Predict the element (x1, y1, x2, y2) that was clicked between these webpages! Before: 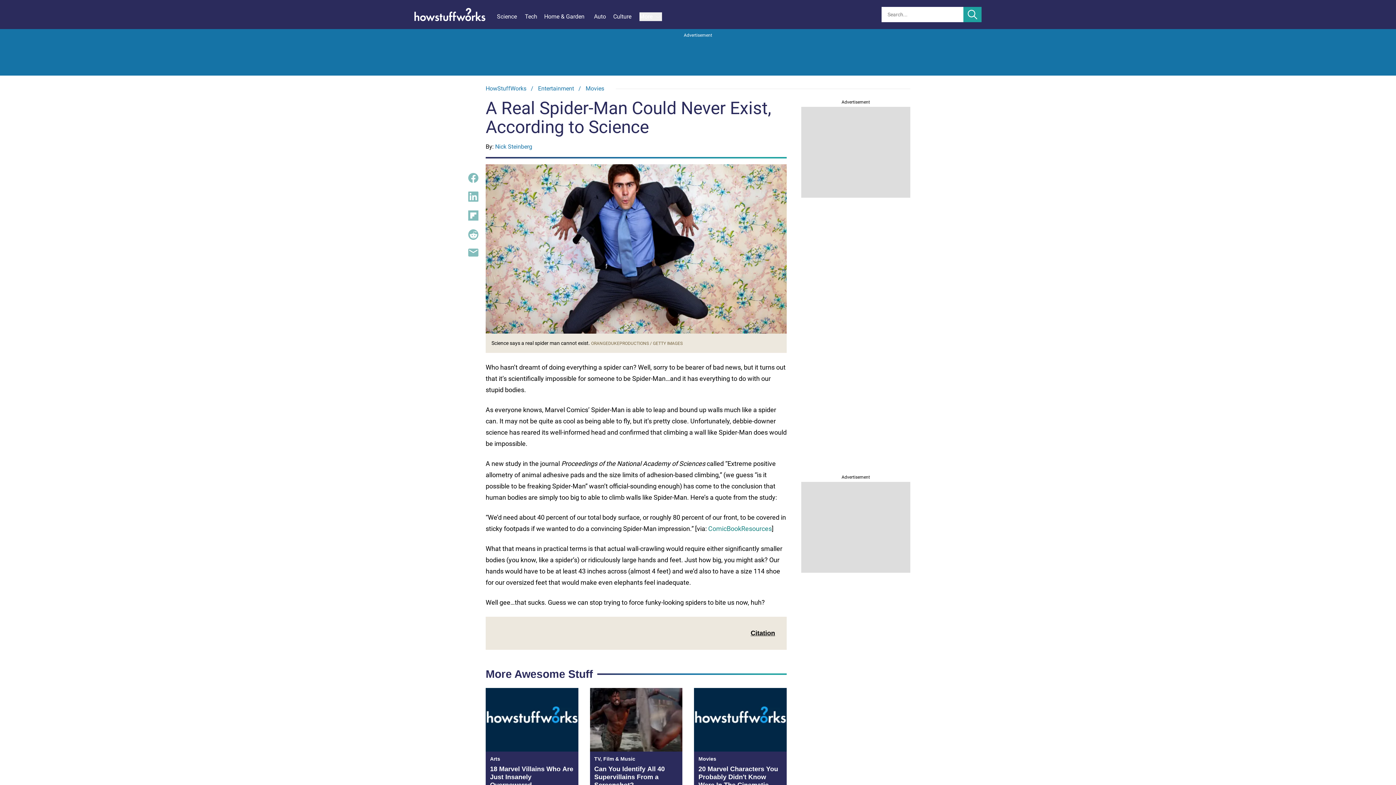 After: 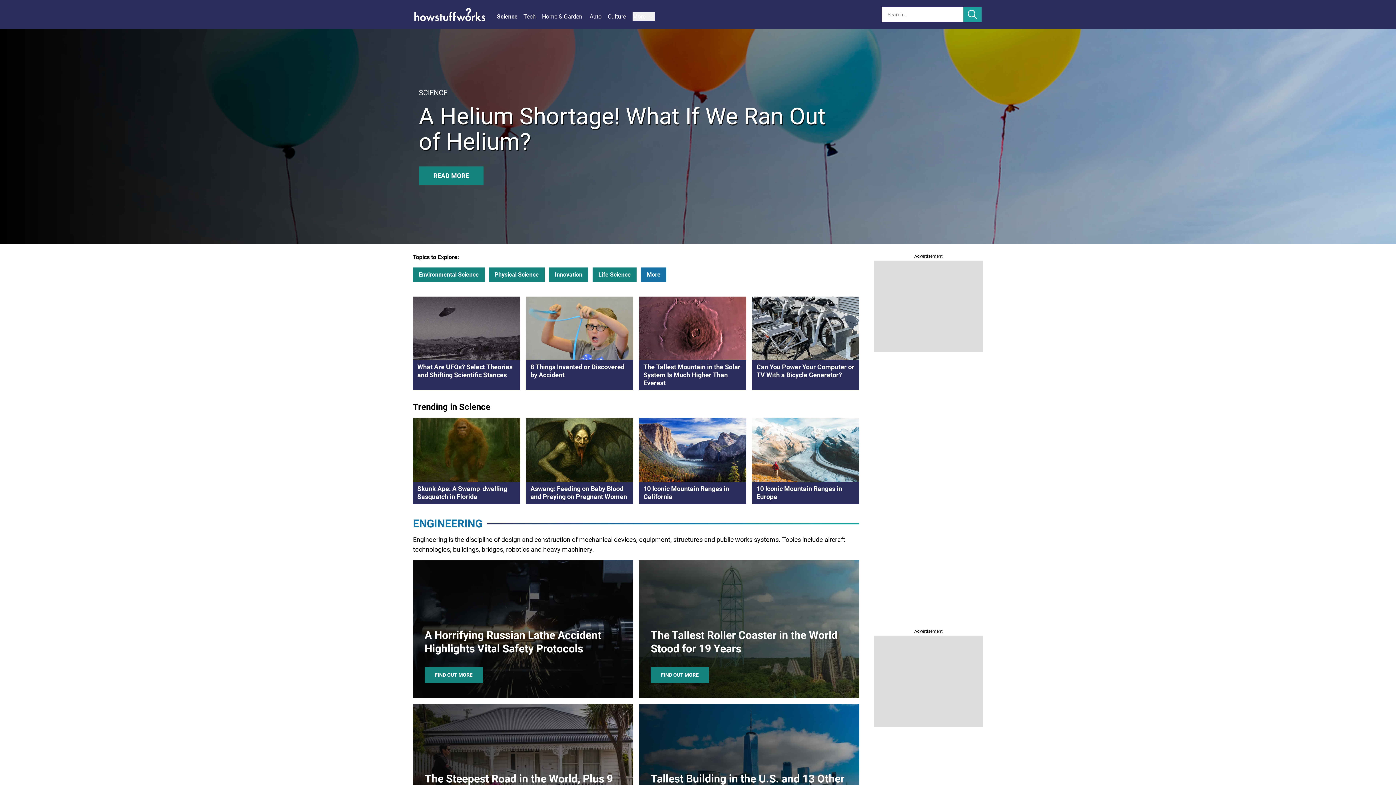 Action: bbox: (497, 12, 525, 21) label: Science